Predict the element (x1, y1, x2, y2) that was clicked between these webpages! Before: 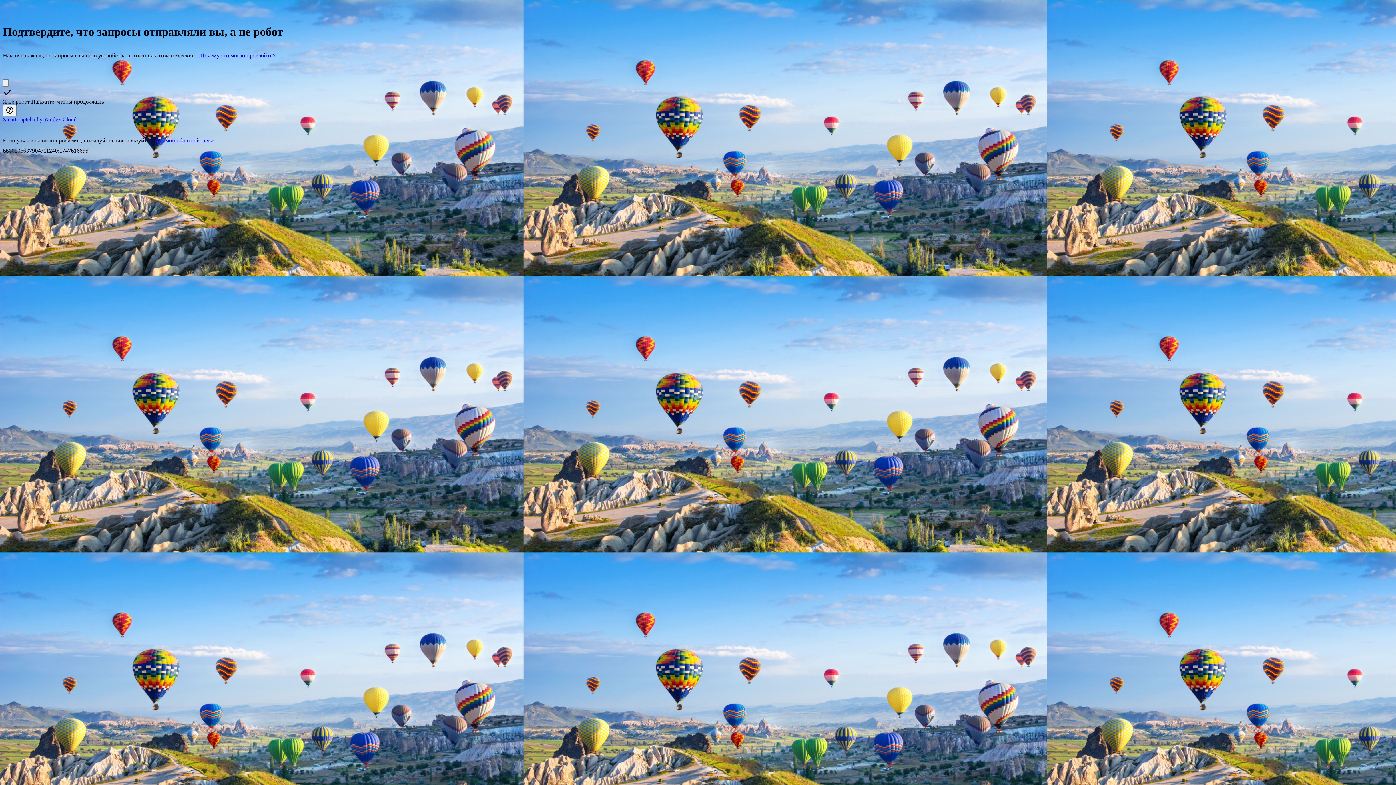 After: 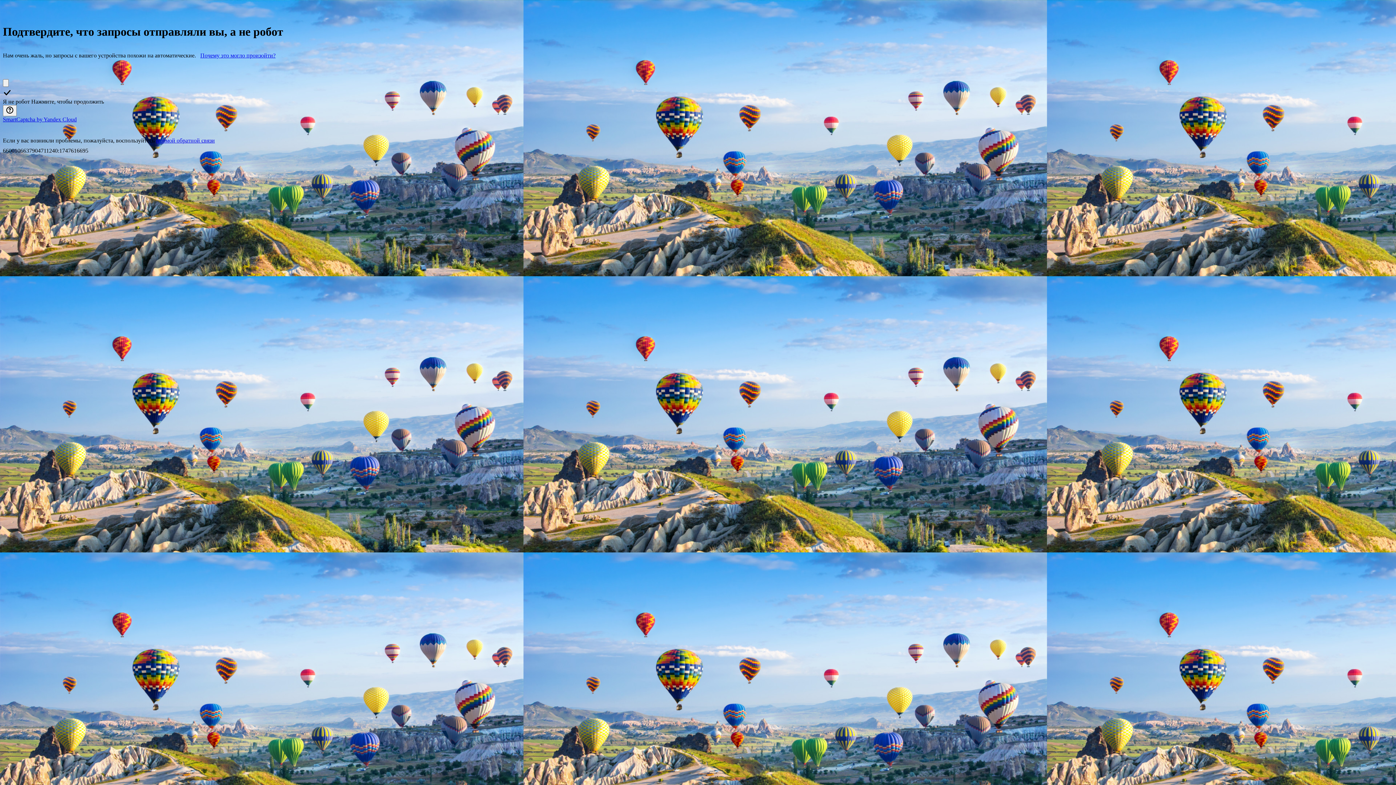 Action: label: SmartCaptcha by Yandex Cloud bbox: (2, 116, 76, 122)